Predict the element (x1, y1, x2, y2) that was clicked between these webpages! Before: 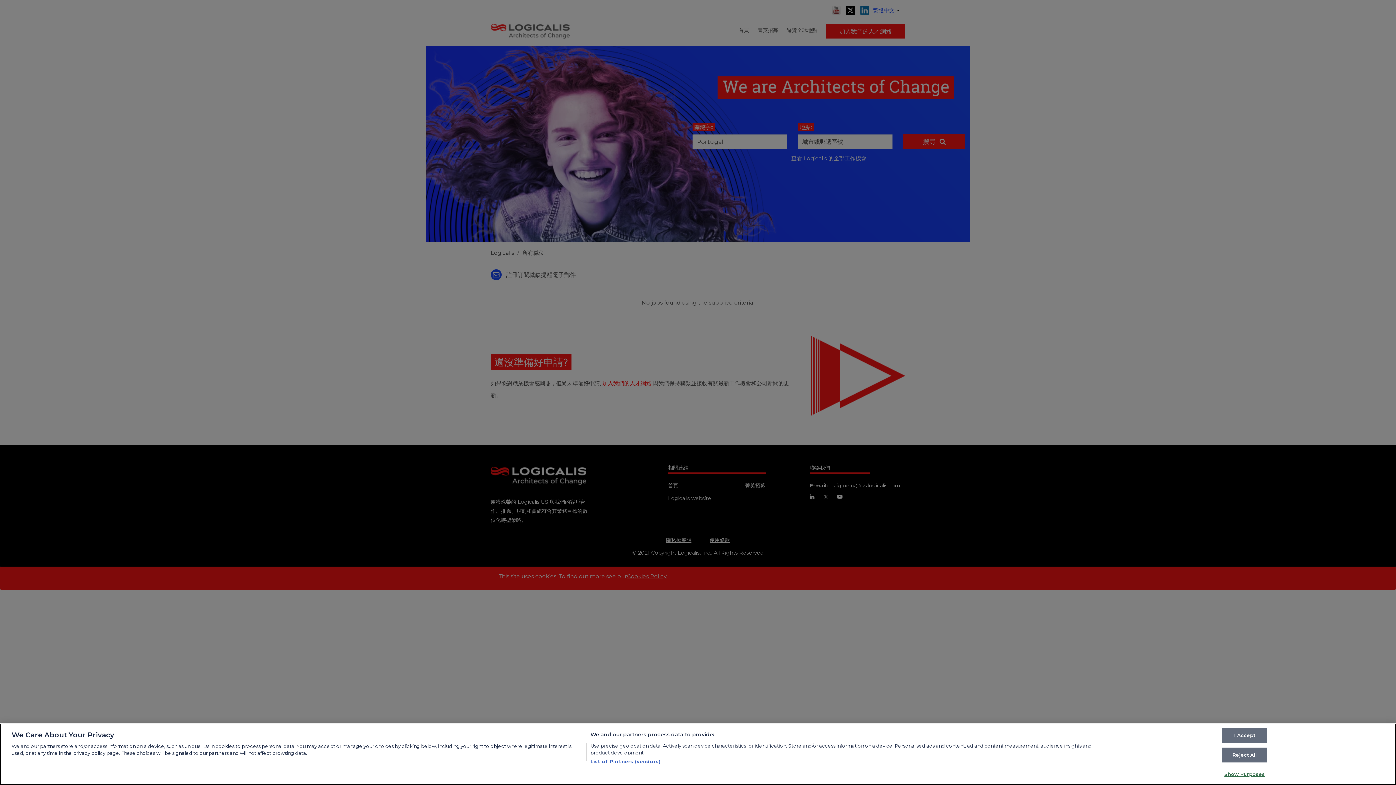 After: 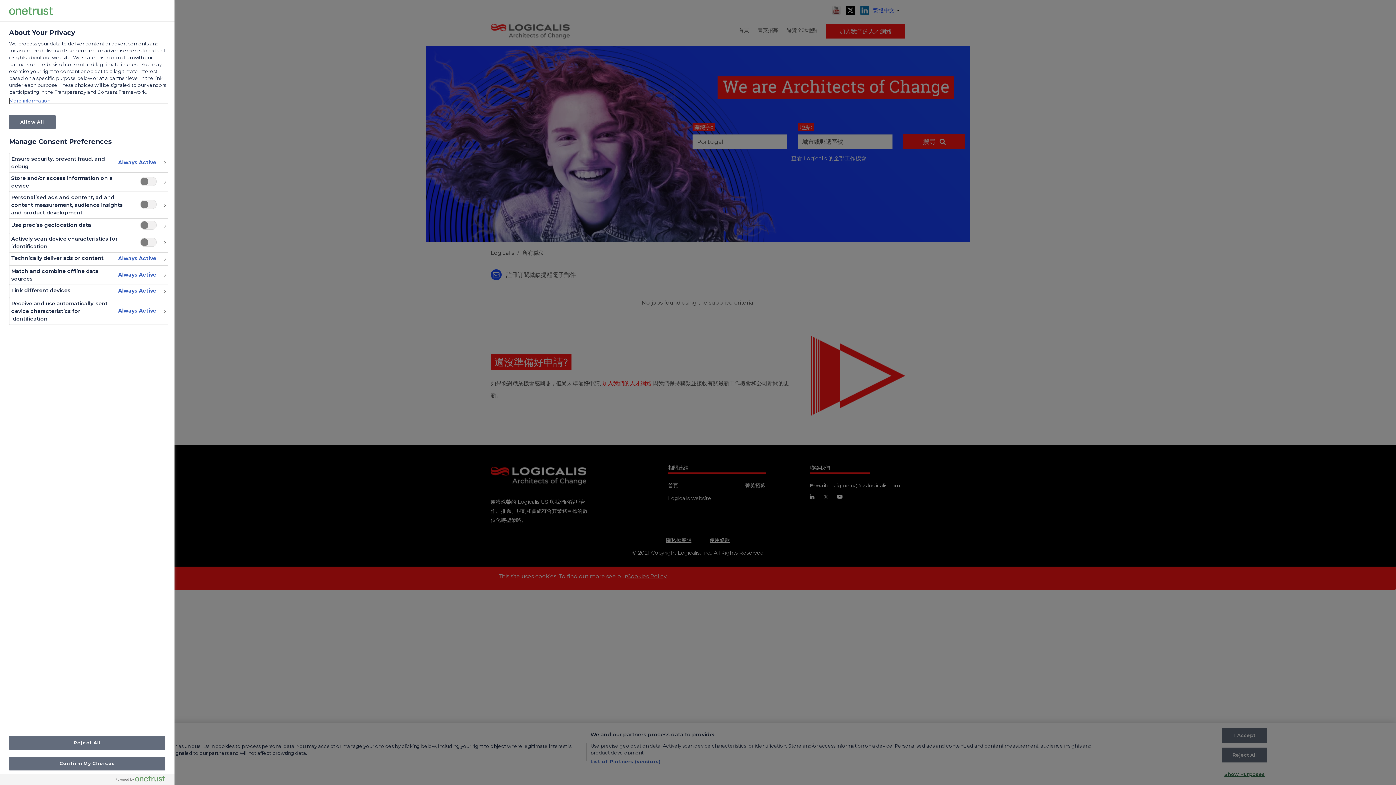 Action: label: Show Purposes bbox: (1222, 767, 1267, 781)